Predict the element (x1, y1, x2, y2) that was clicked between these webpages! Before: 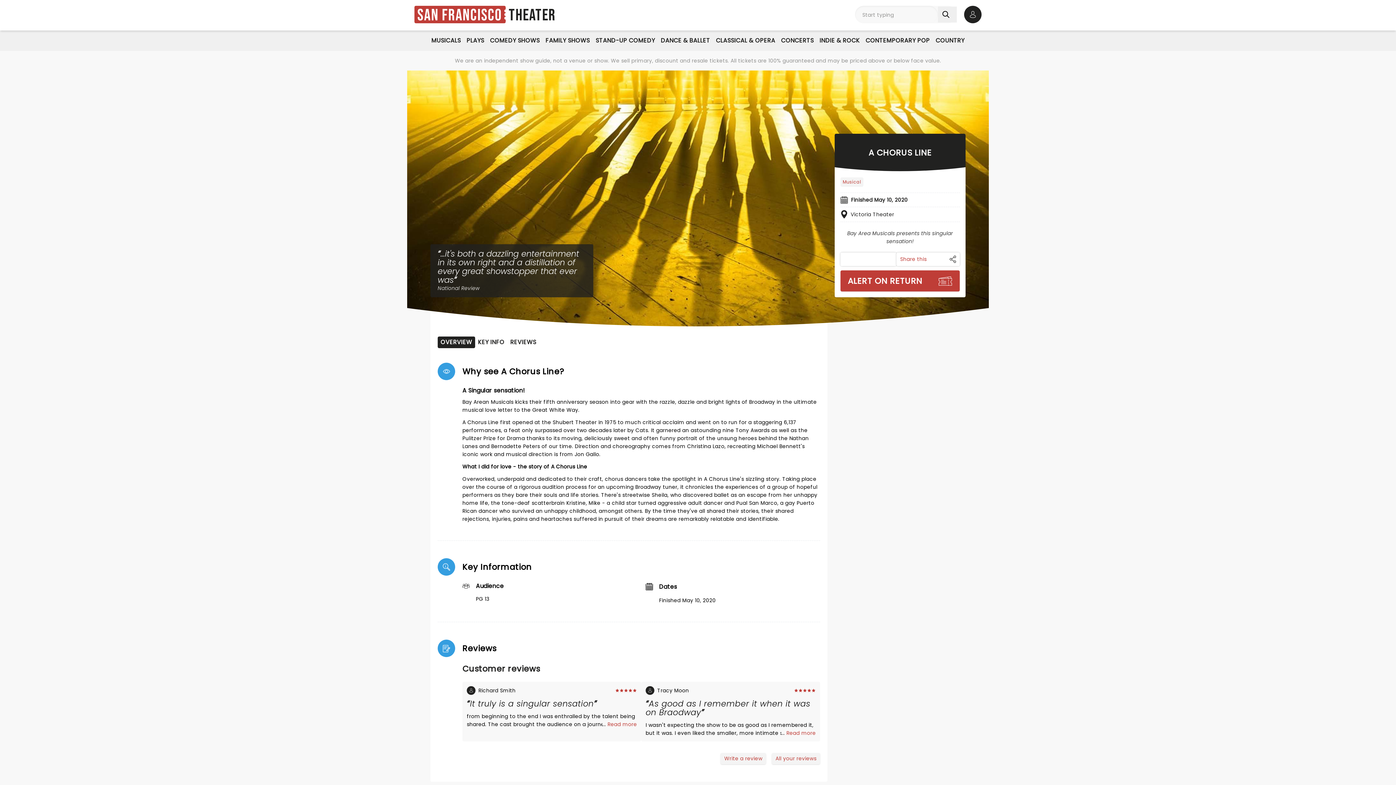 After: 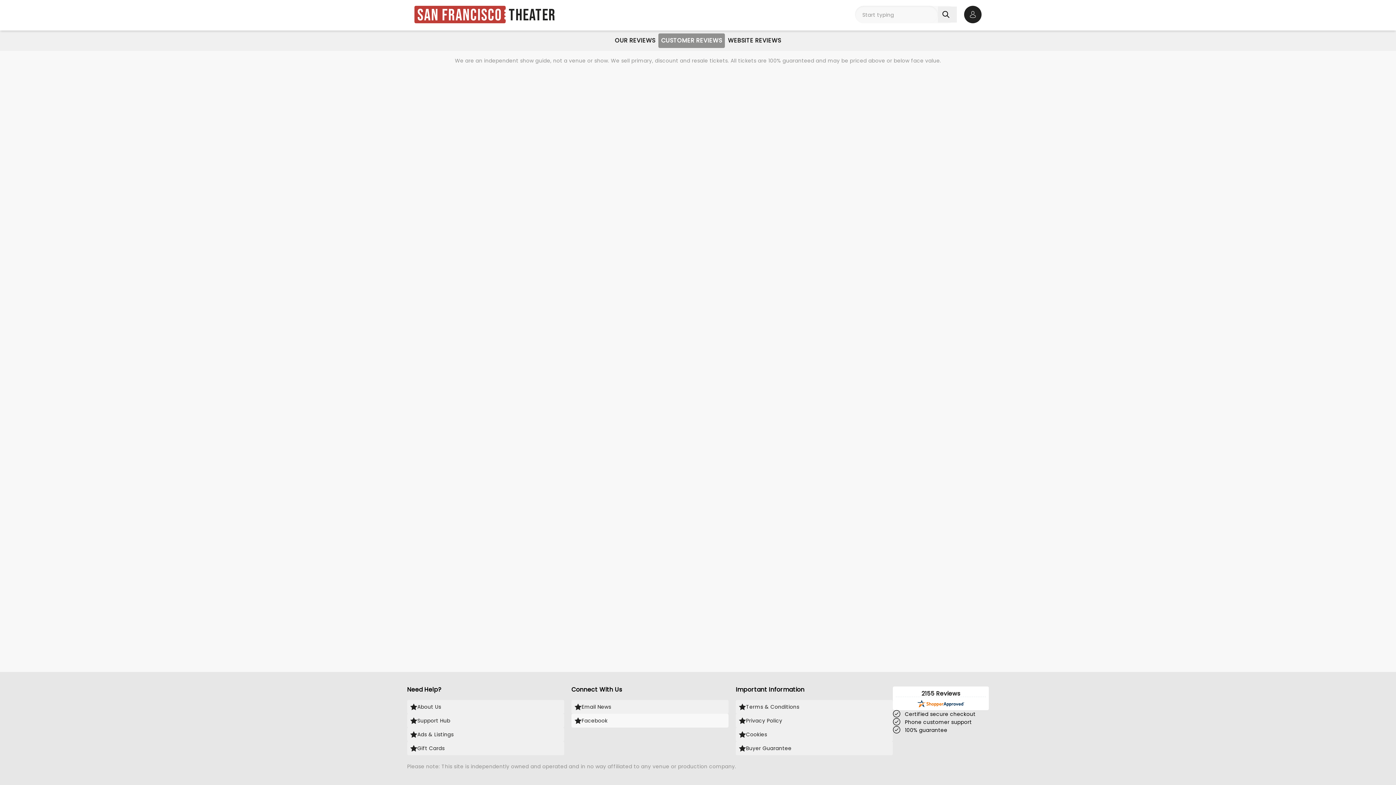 Action: label: Read more bbox: (607, 721, 637, 728)